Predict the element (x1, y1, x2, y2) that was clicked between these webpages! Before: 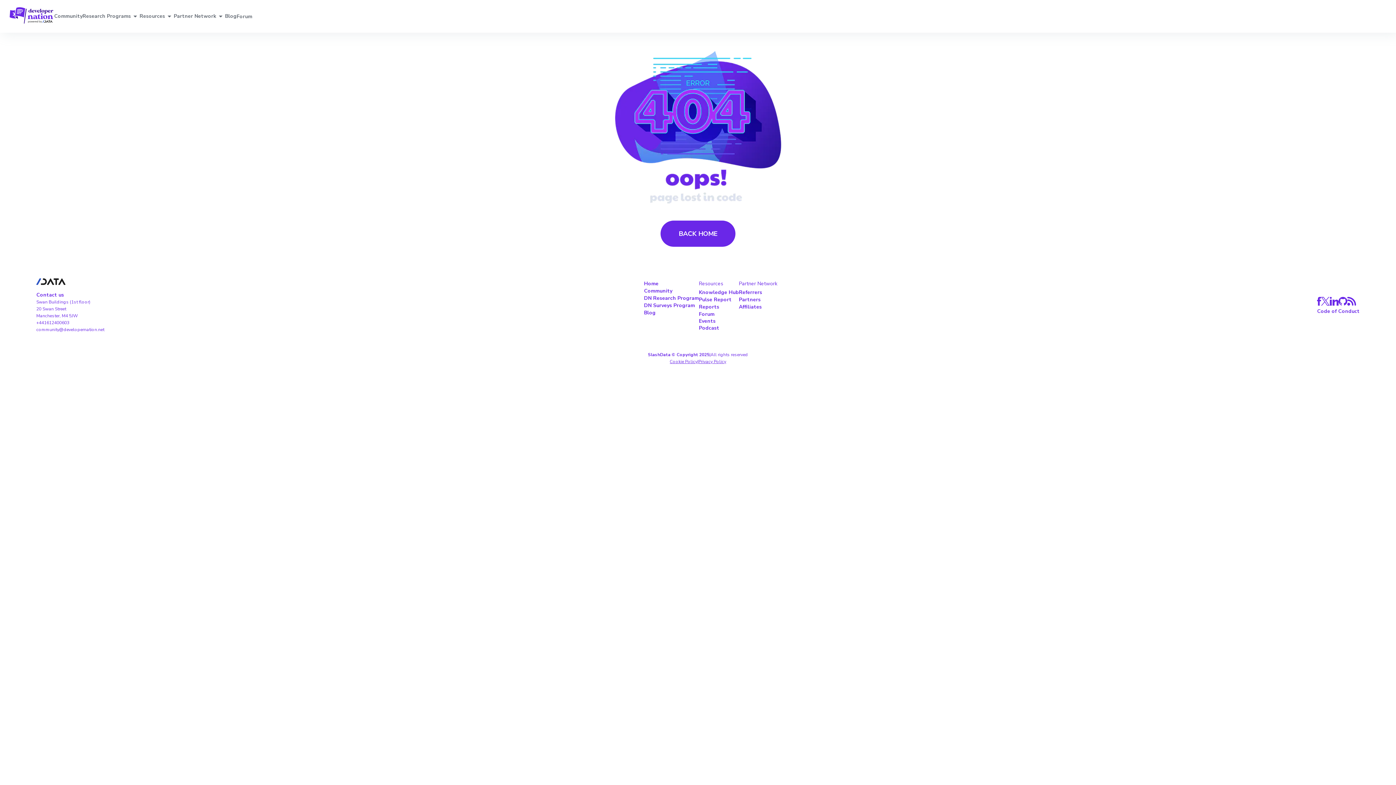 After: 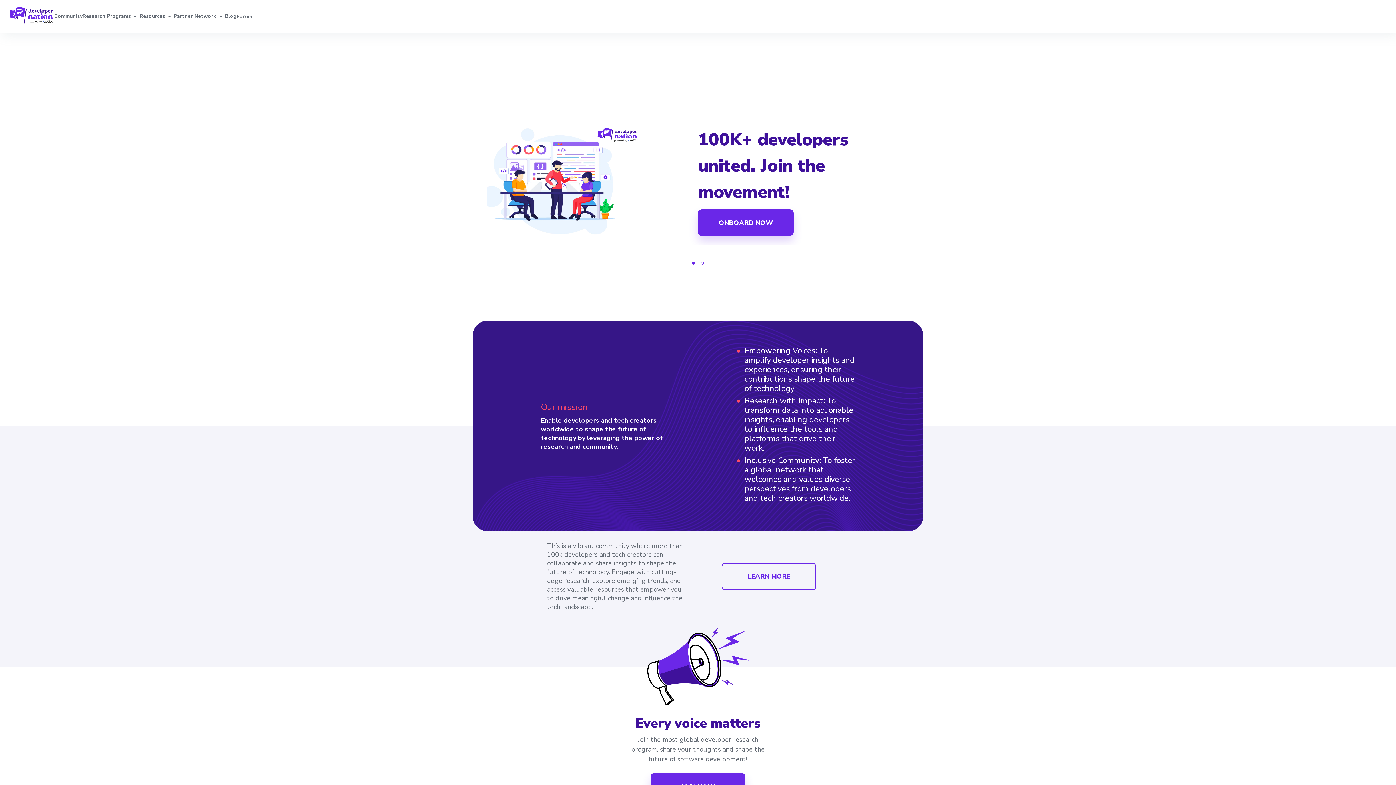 Action: label: Home bbox: (644, 280, 658, 287)